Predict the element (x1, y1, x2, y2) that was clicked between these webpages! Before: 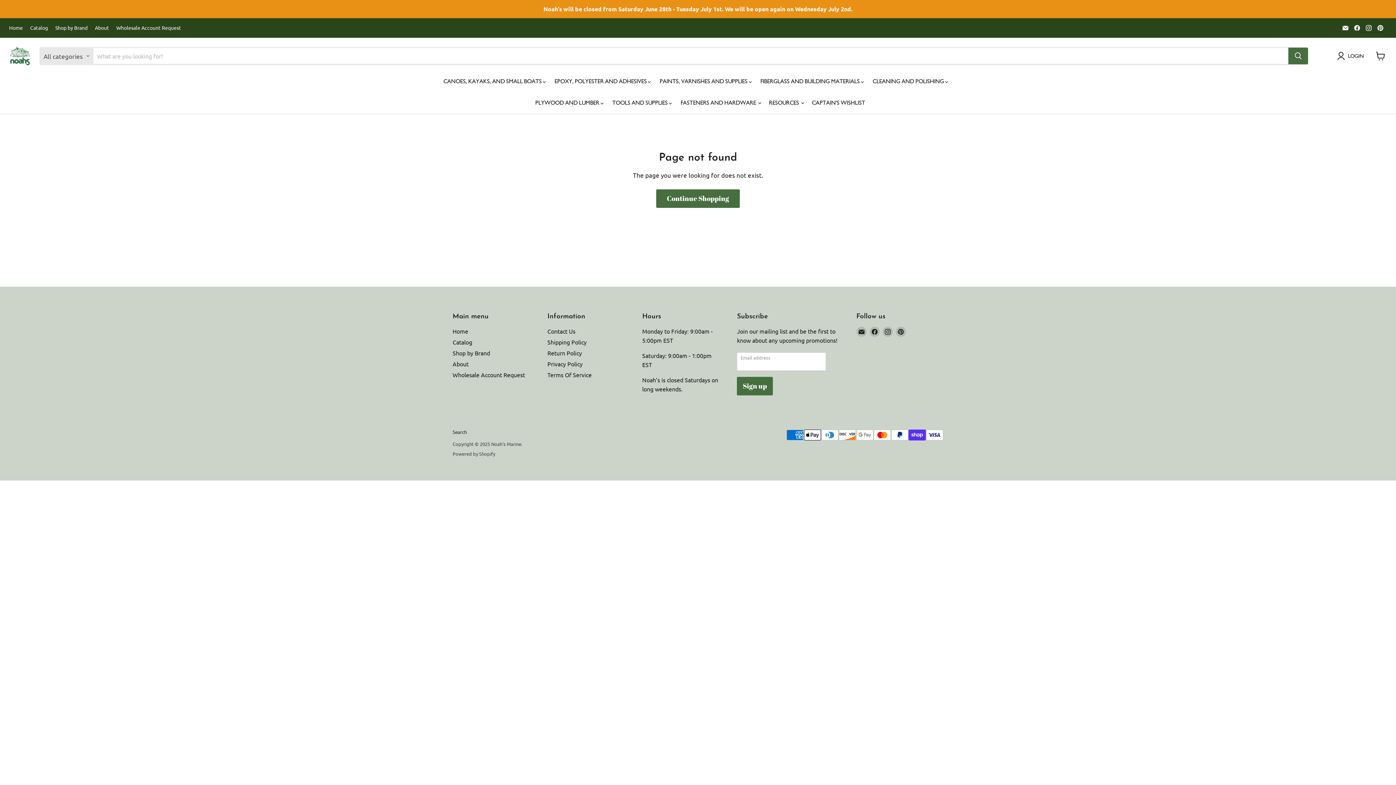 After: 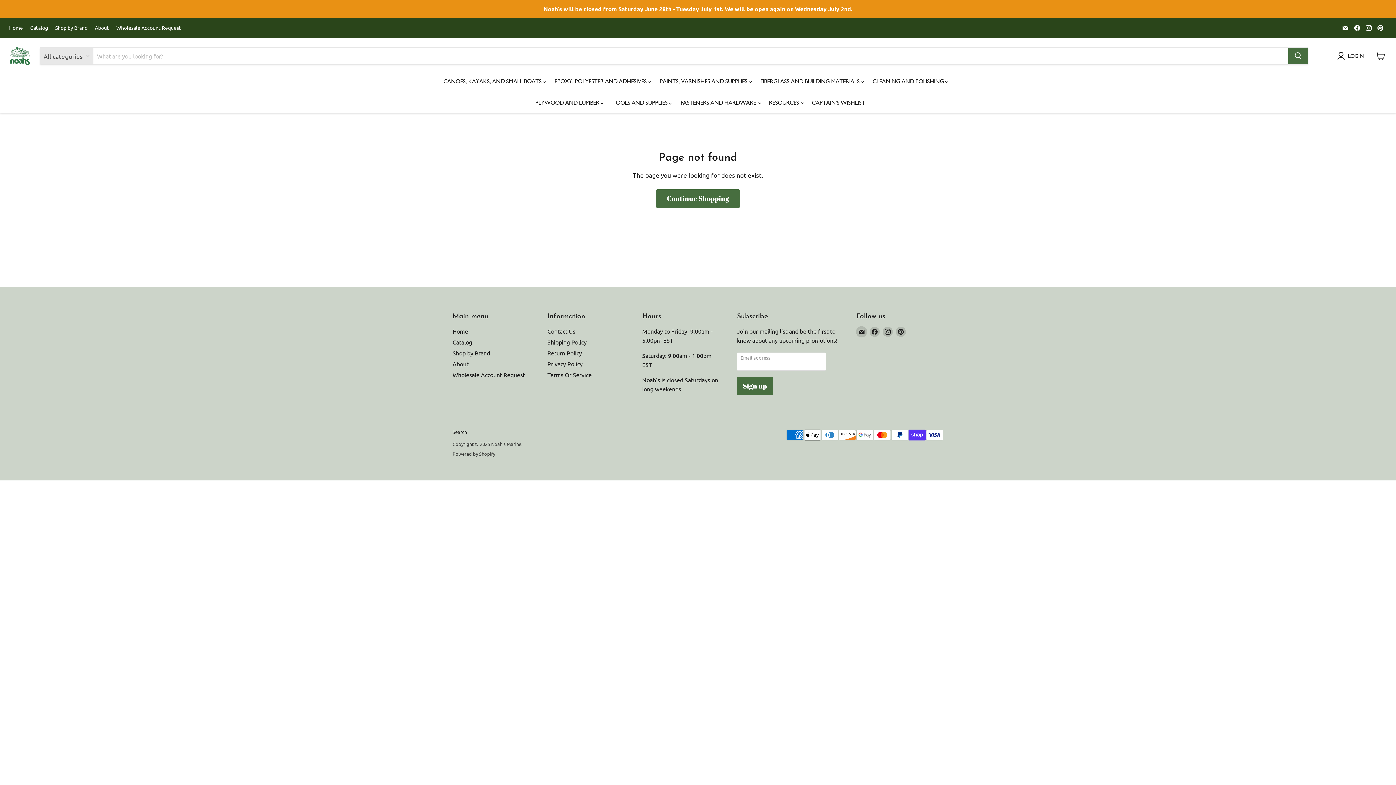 Action: bbox: (856, 326, 866, 337) label: Email Noah's Marine